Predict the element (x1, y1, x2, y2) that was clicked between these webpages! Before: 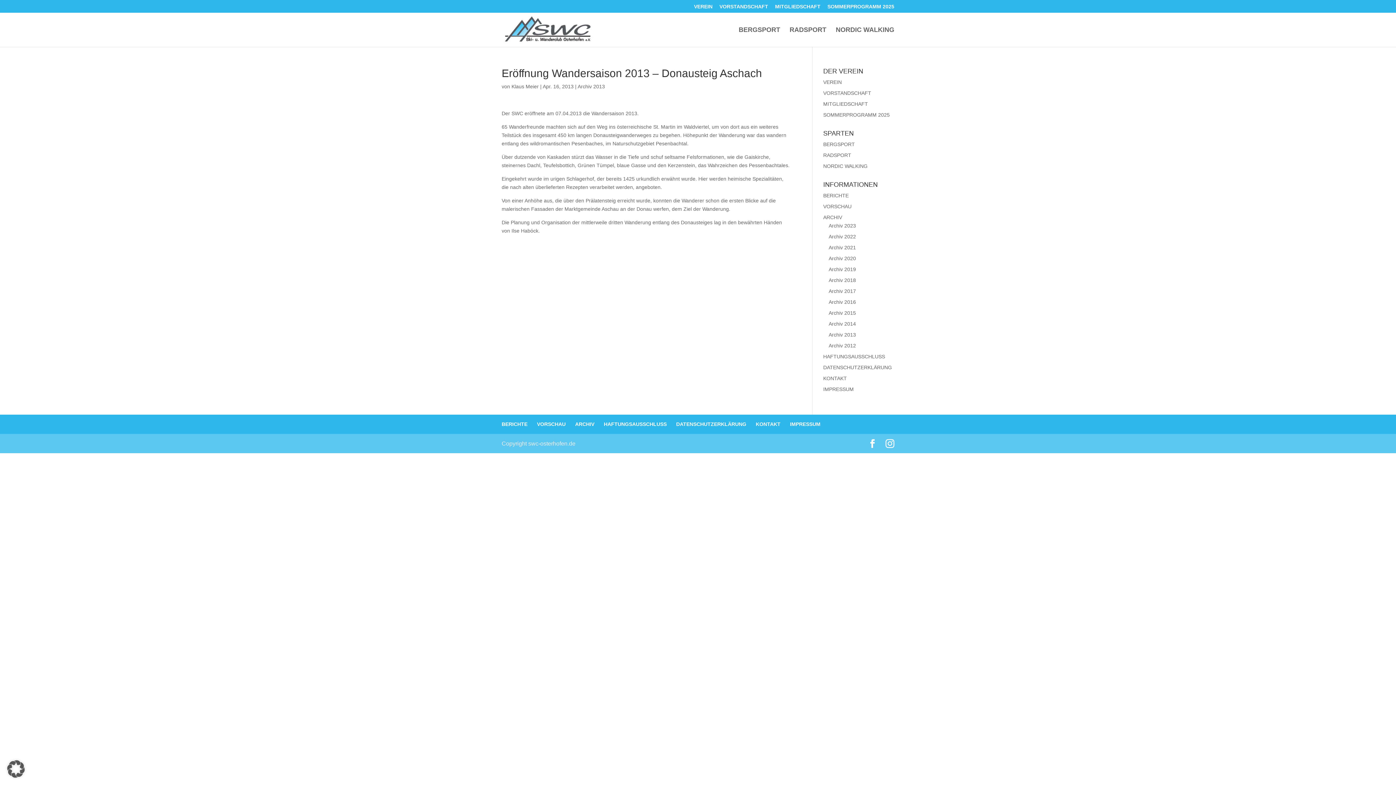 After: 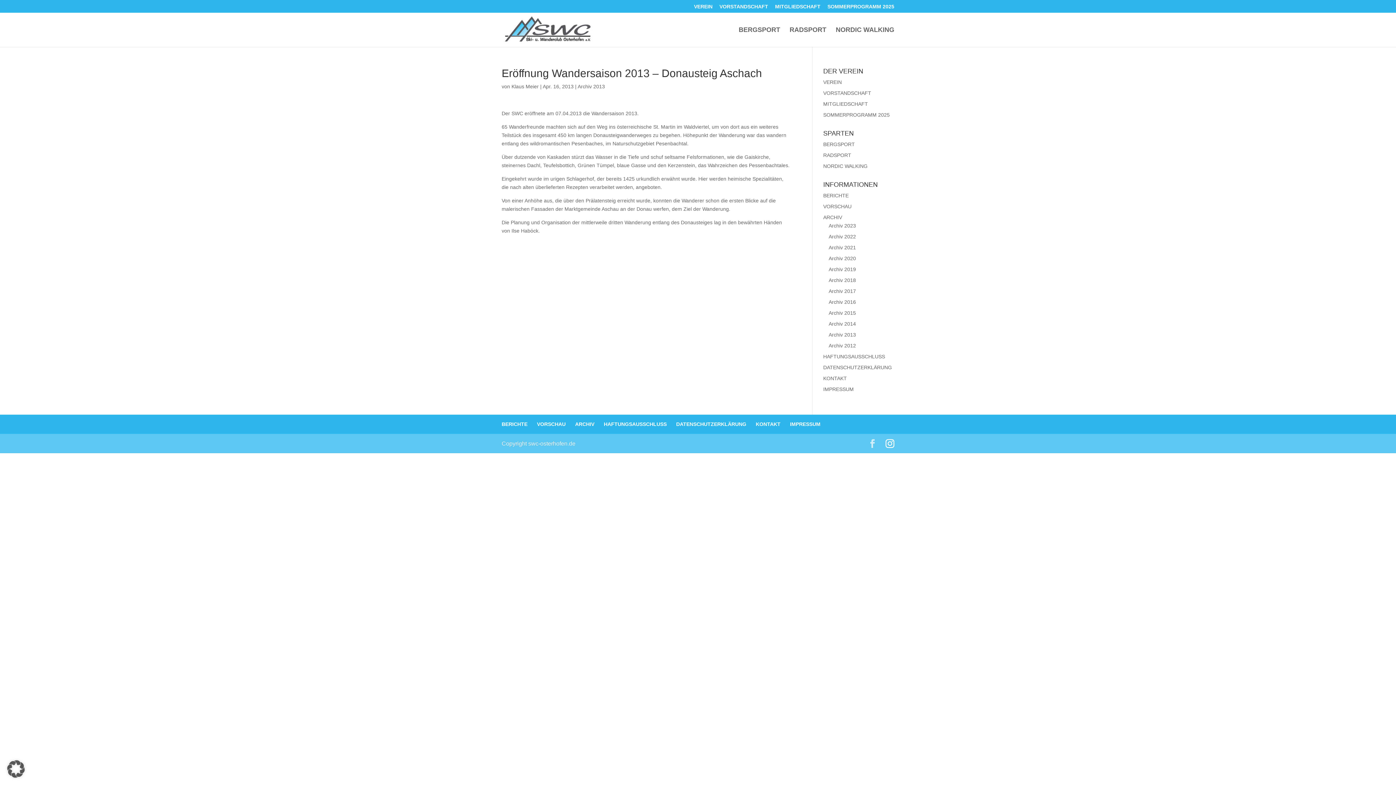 Action: bbox: (868, 439, 877, 448)